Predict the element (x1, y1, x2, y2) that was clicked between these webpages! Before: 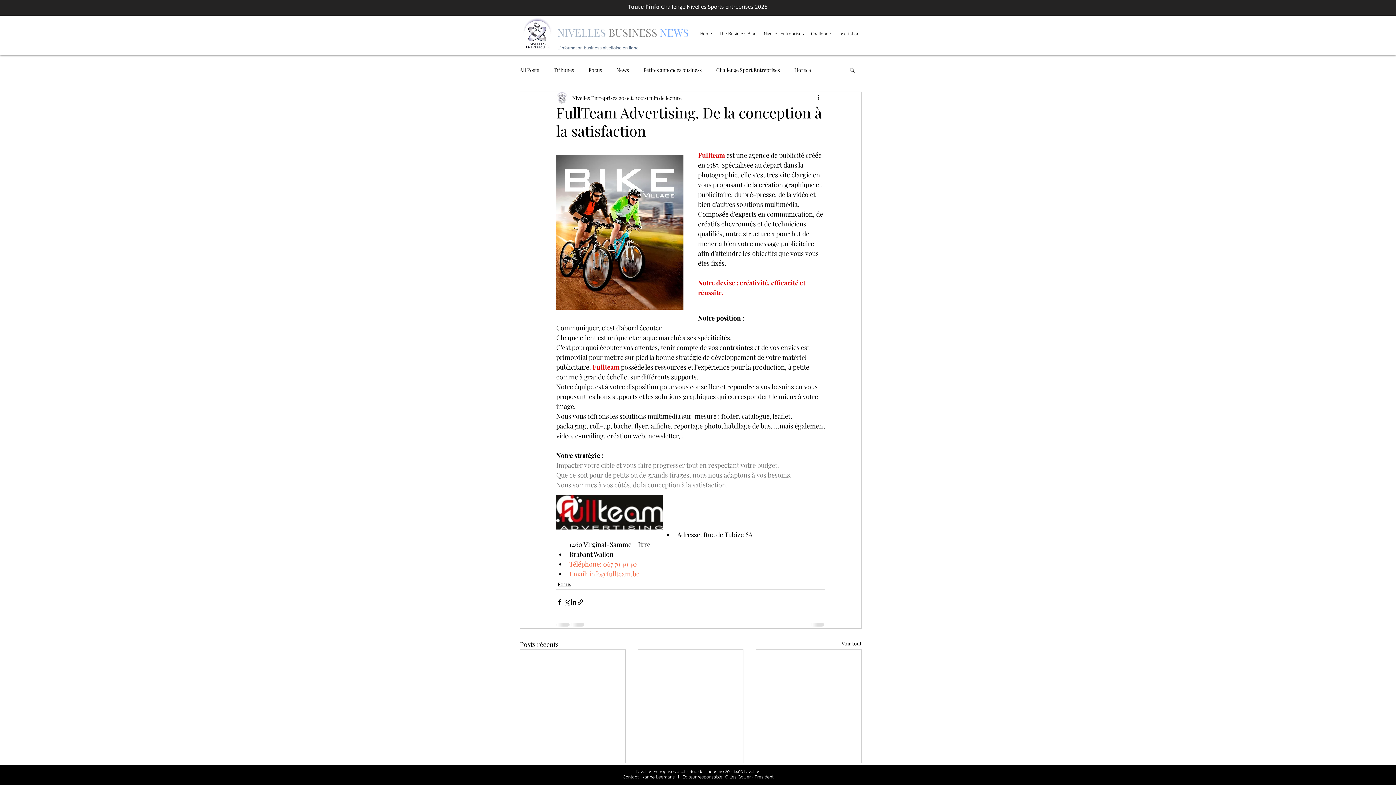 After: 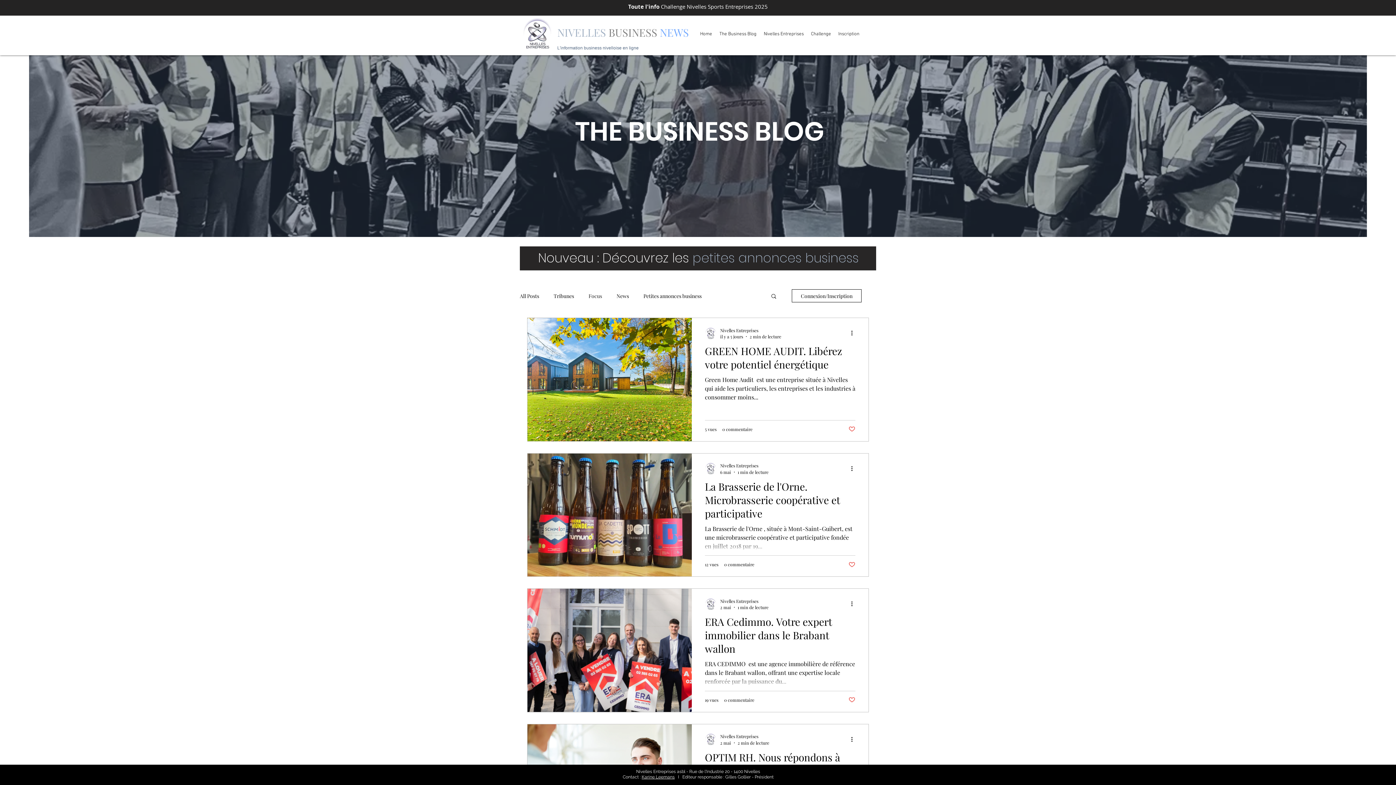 Action: bbox: (557, 580, 571, 588) label: Focus